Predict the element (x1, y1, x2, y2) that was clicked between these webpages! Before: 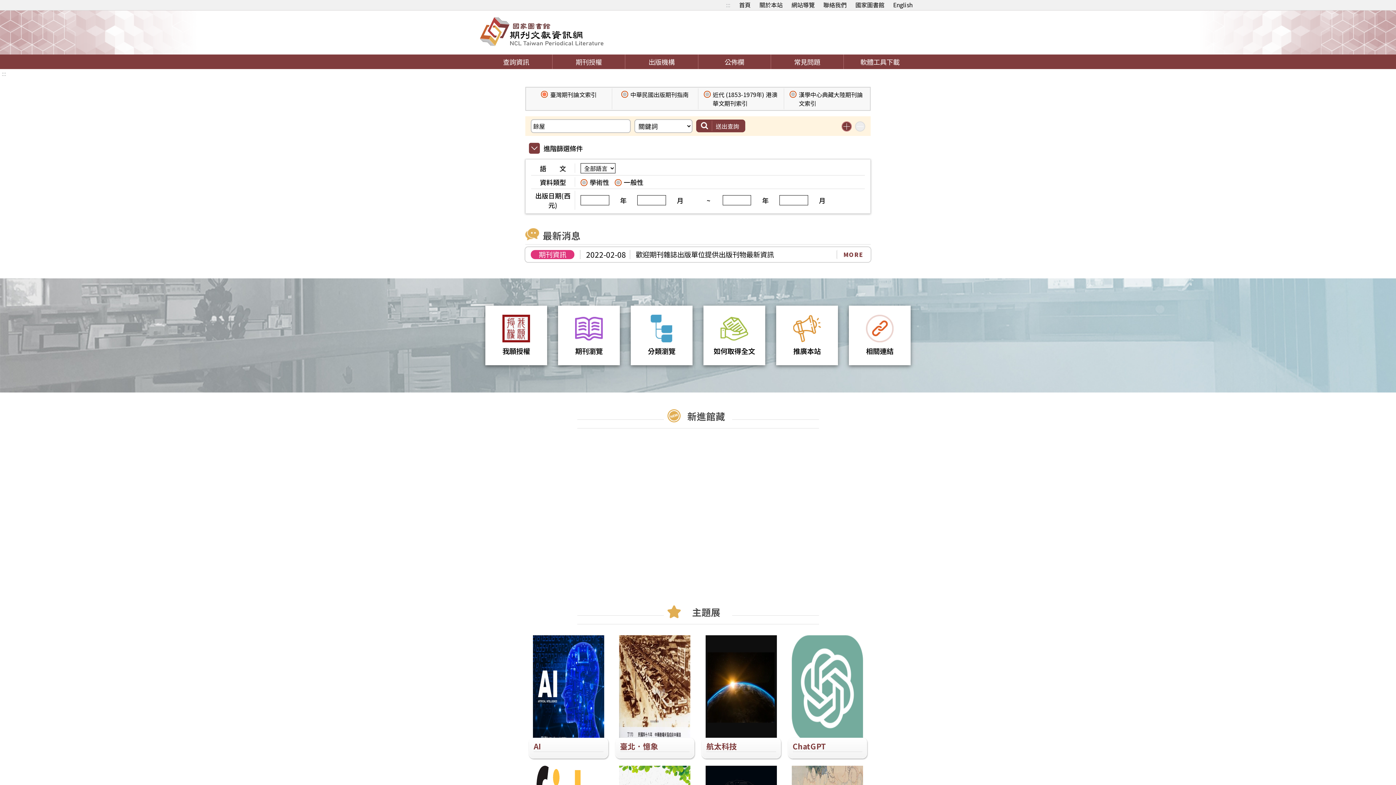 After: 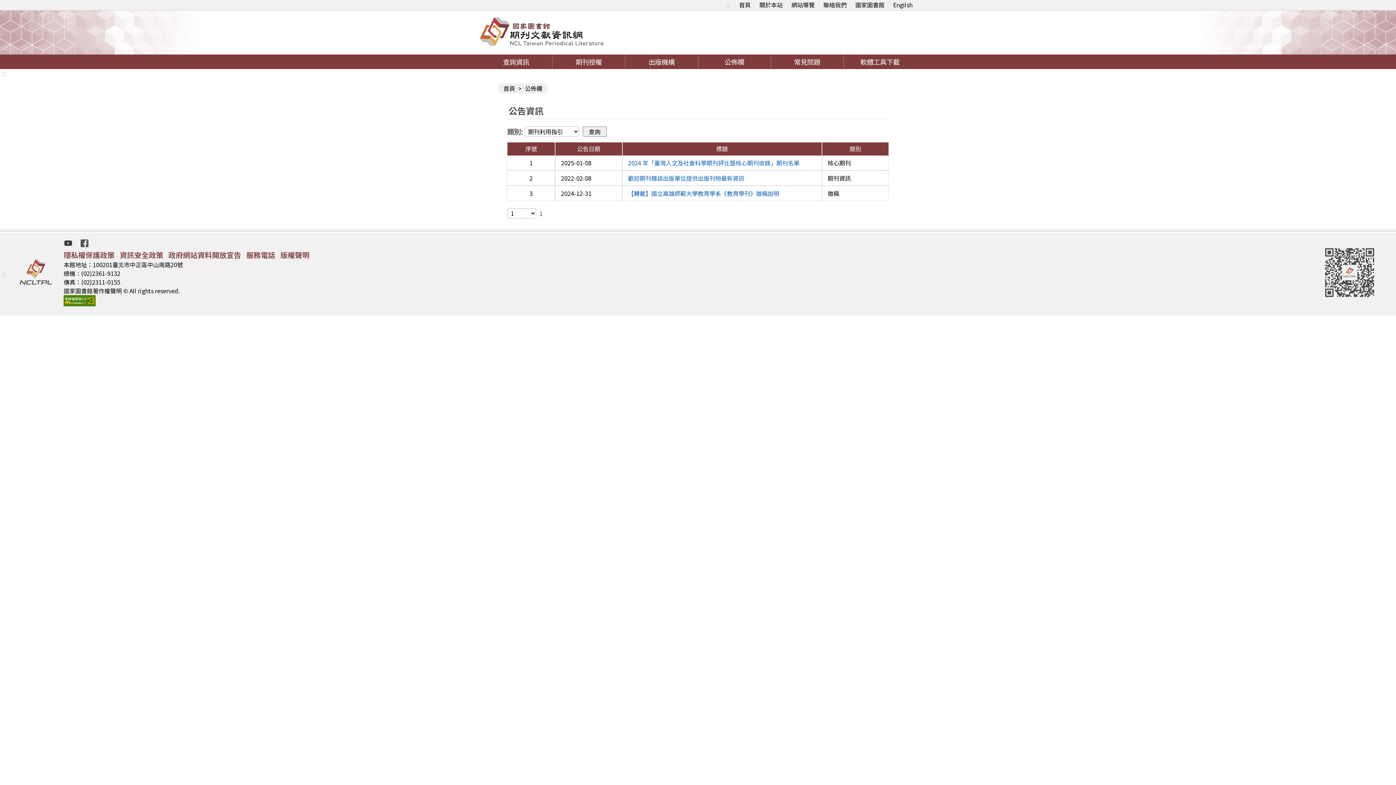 Action: bbox: (698, 54, 770, 69) label: 公佈欄